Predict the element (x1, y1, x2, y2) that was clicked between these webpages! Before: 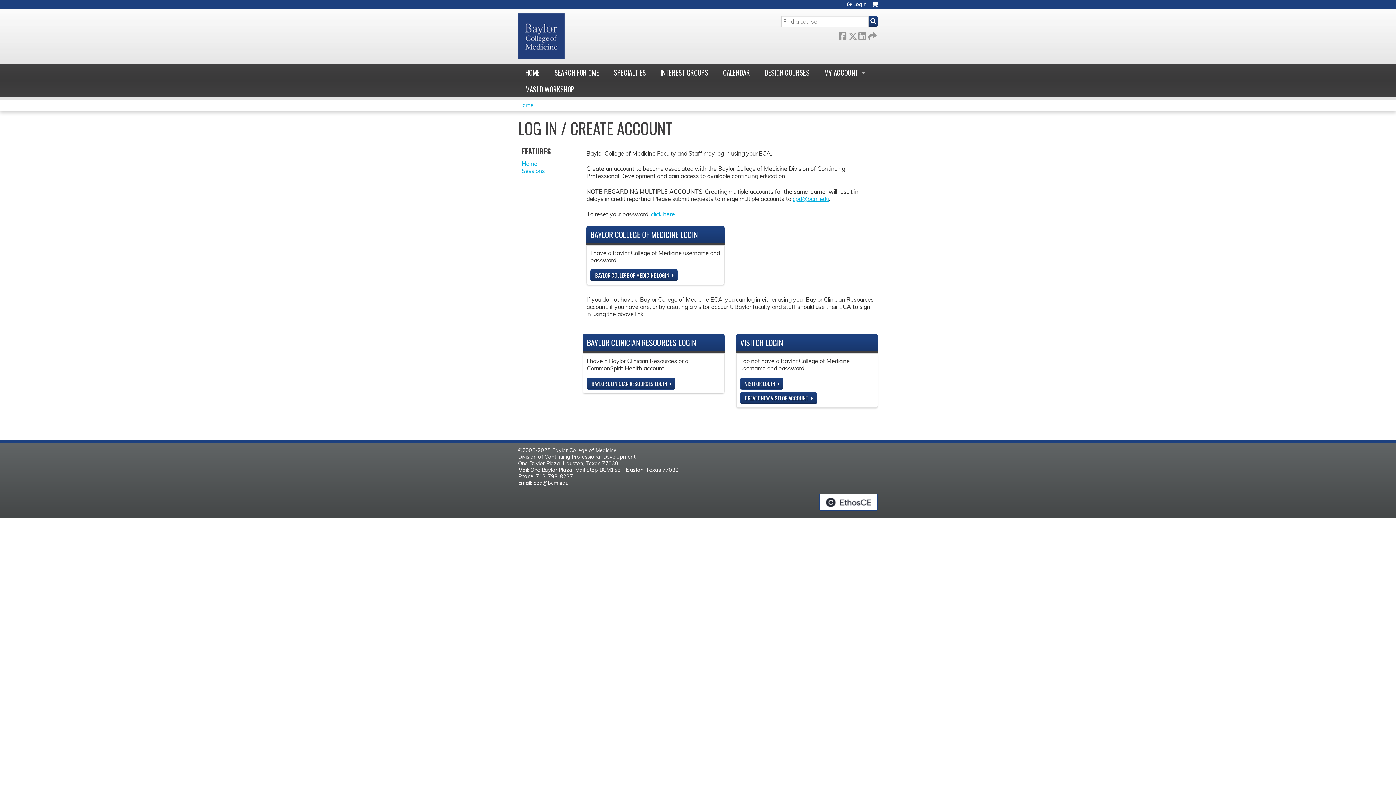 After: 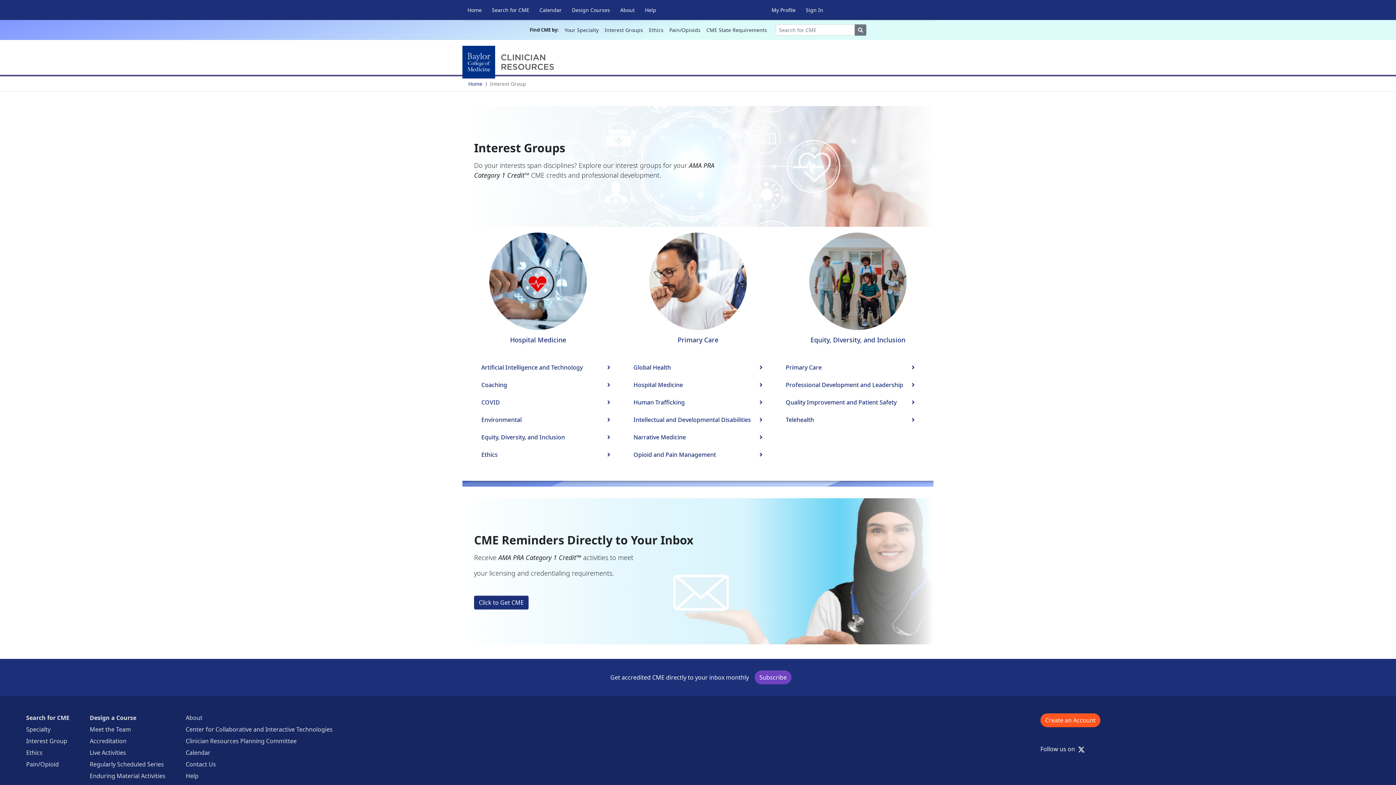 Action: bbox: (653, 64, 716, 80) label: INTEREST GROUPS